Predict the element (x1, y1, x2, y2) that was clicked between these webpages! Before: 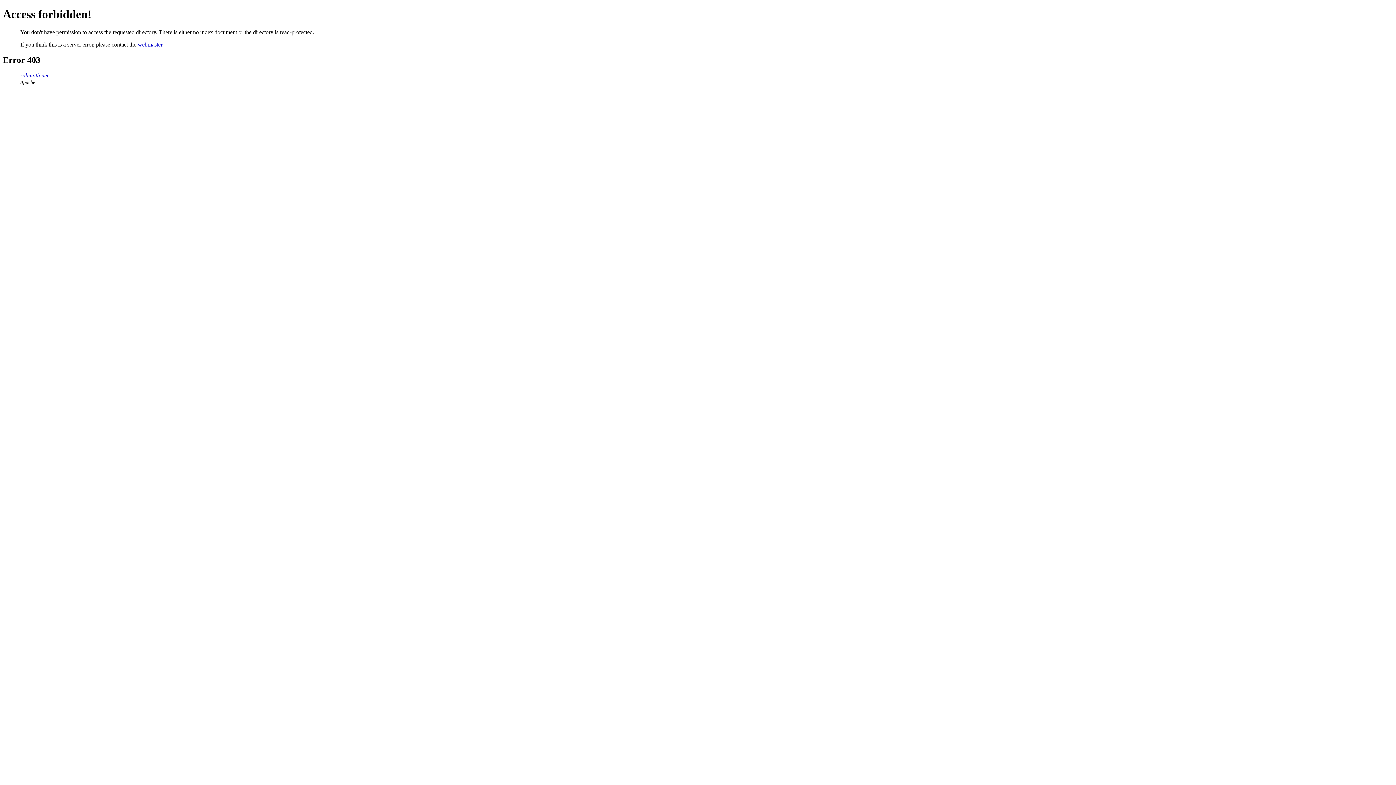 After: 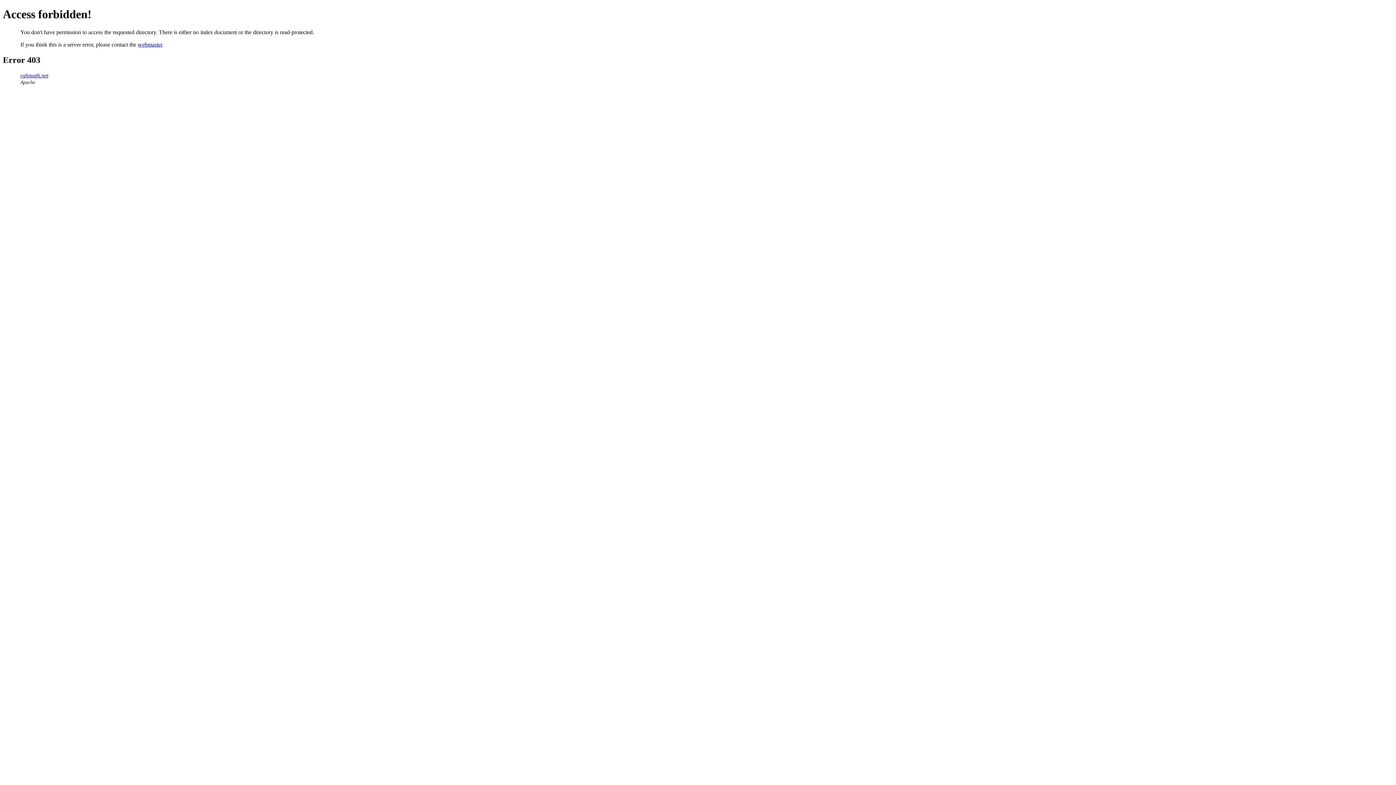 Action: bbox: (137, 41, 162, 47) label: webmaster